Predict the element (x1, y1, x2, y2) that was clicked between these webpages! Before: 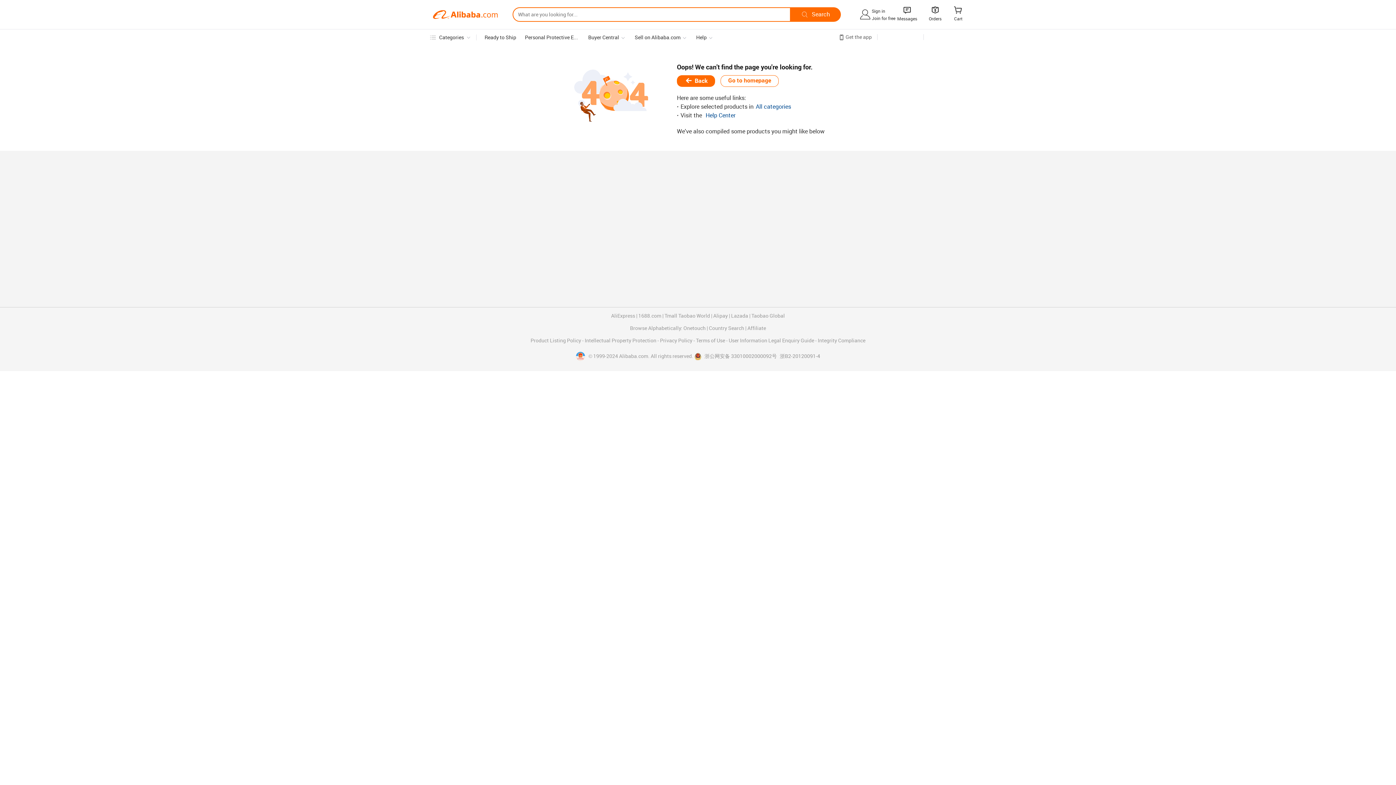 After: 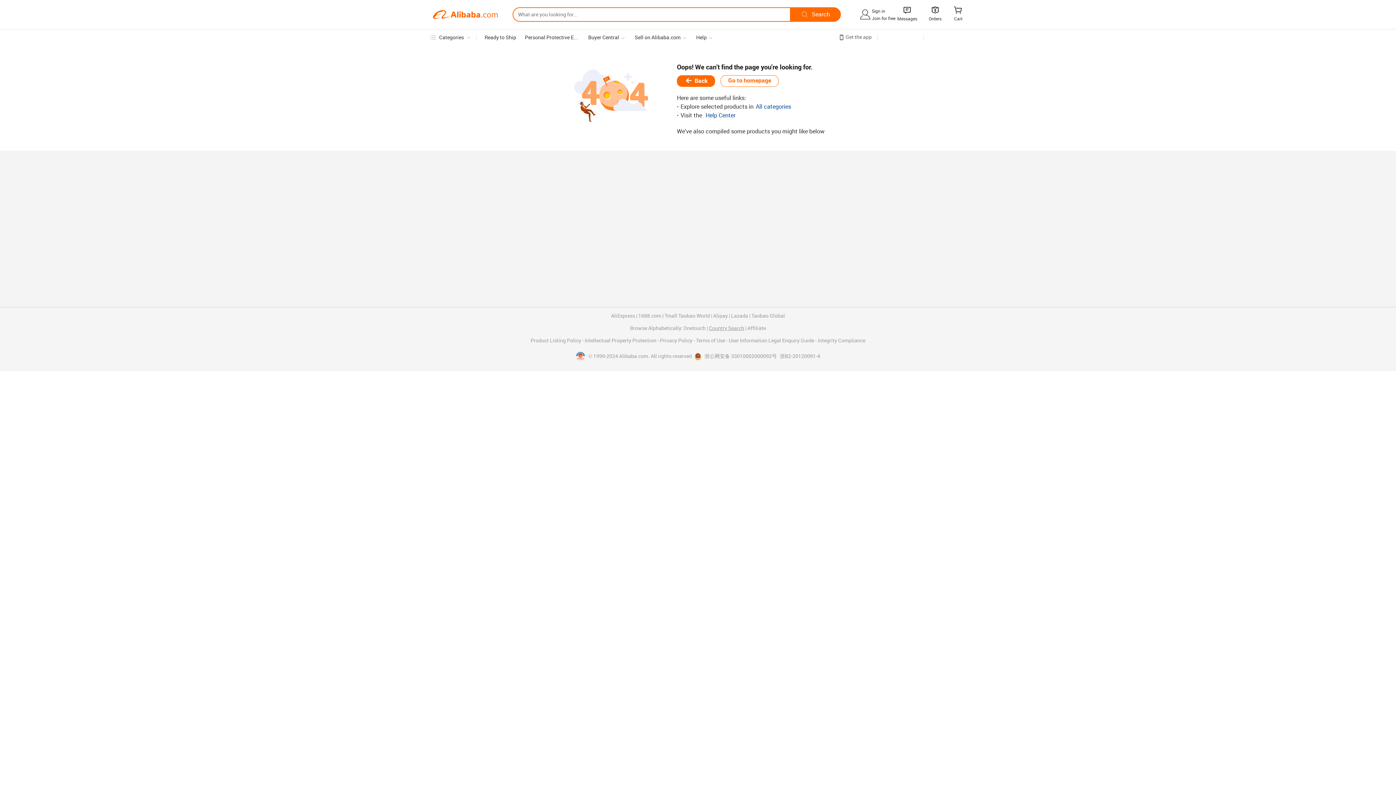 Action: label: Country Search bbox: (709, 325, 744, 331)